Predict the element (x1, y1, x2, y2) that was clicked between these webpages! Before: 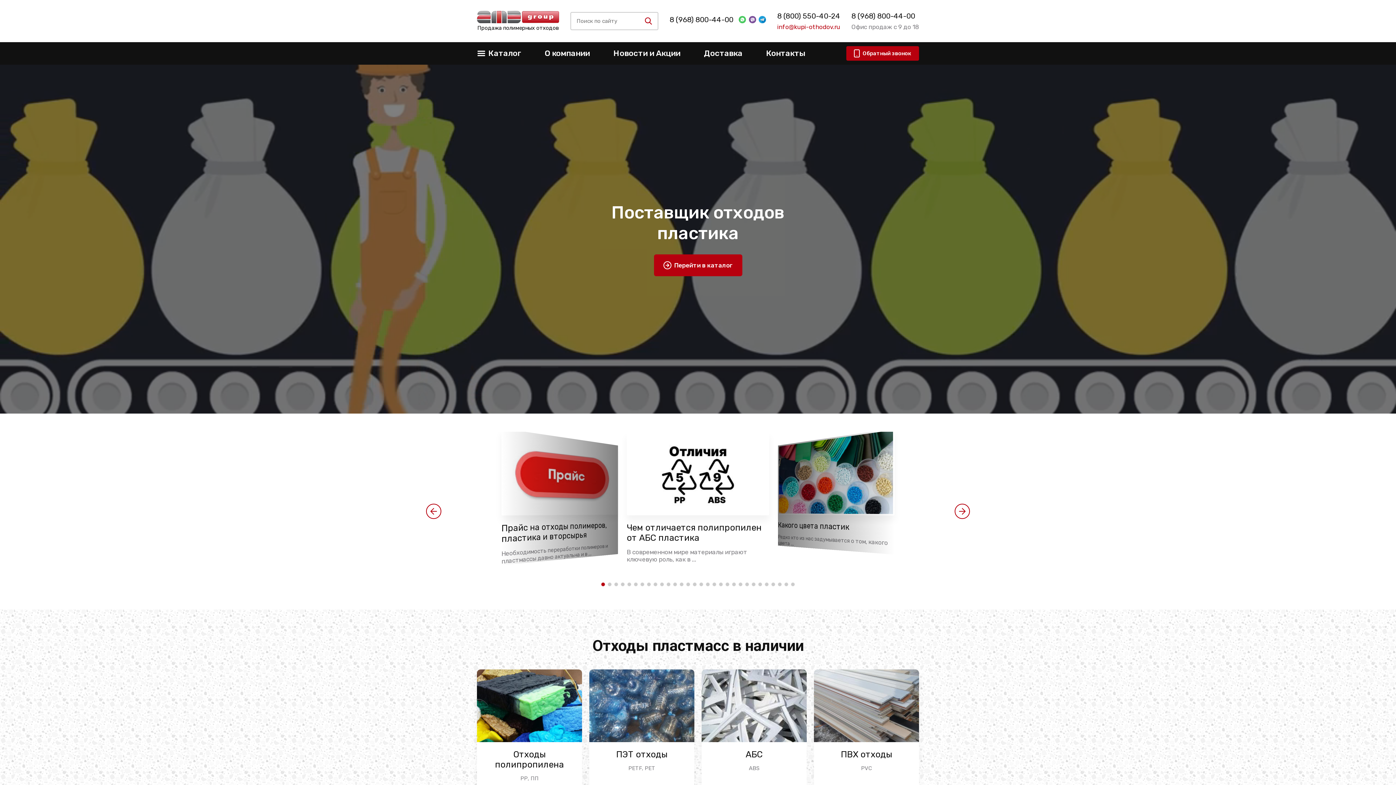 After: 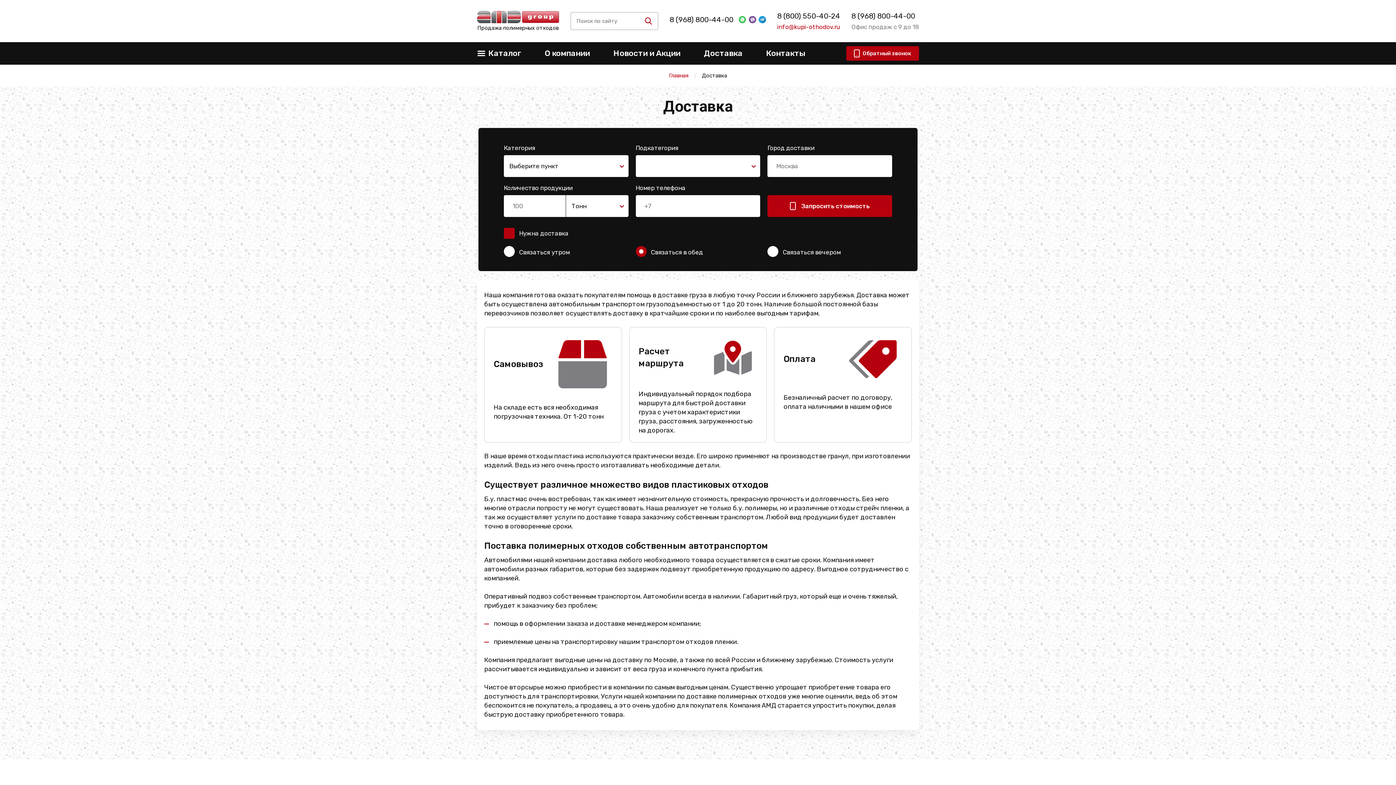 Action: bbox: (704, 42, 742, 64) label: Доставка